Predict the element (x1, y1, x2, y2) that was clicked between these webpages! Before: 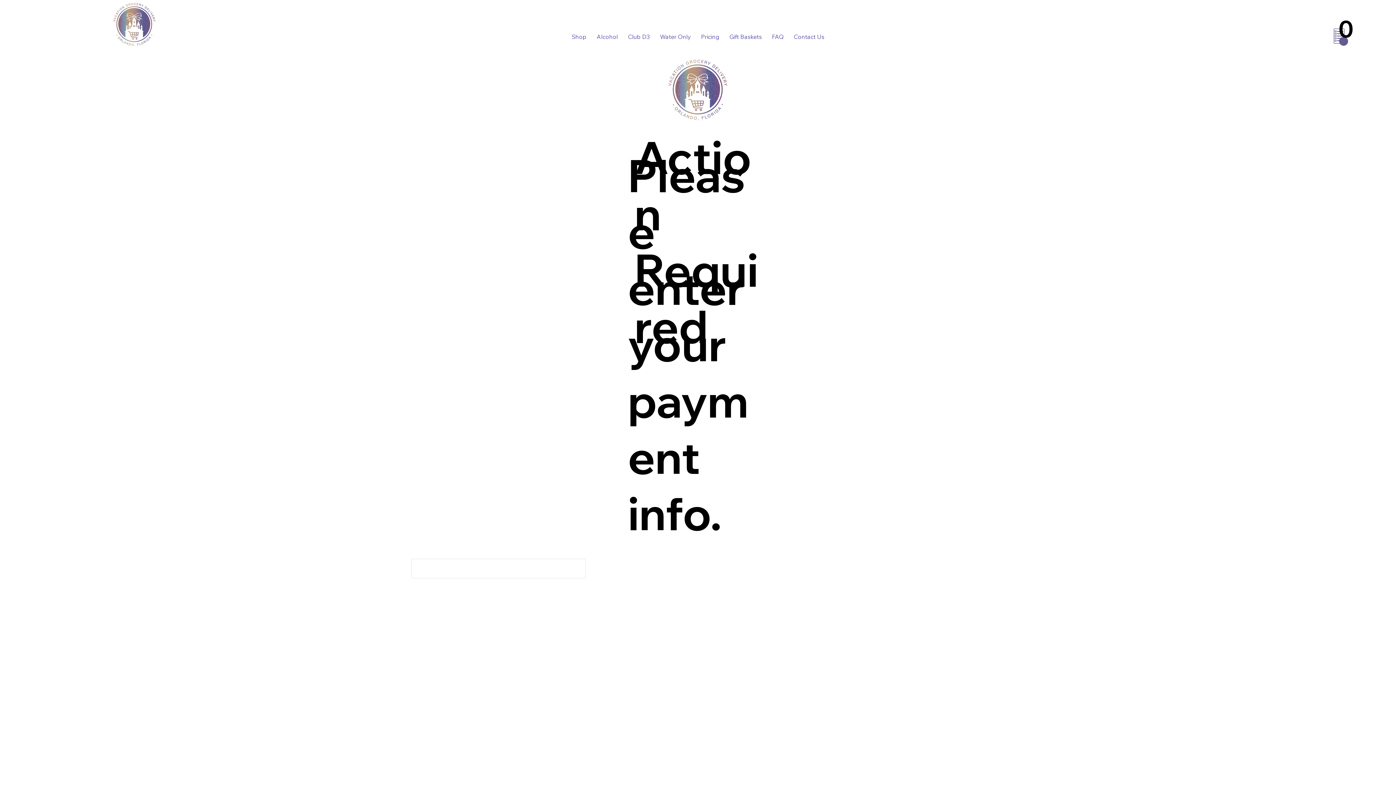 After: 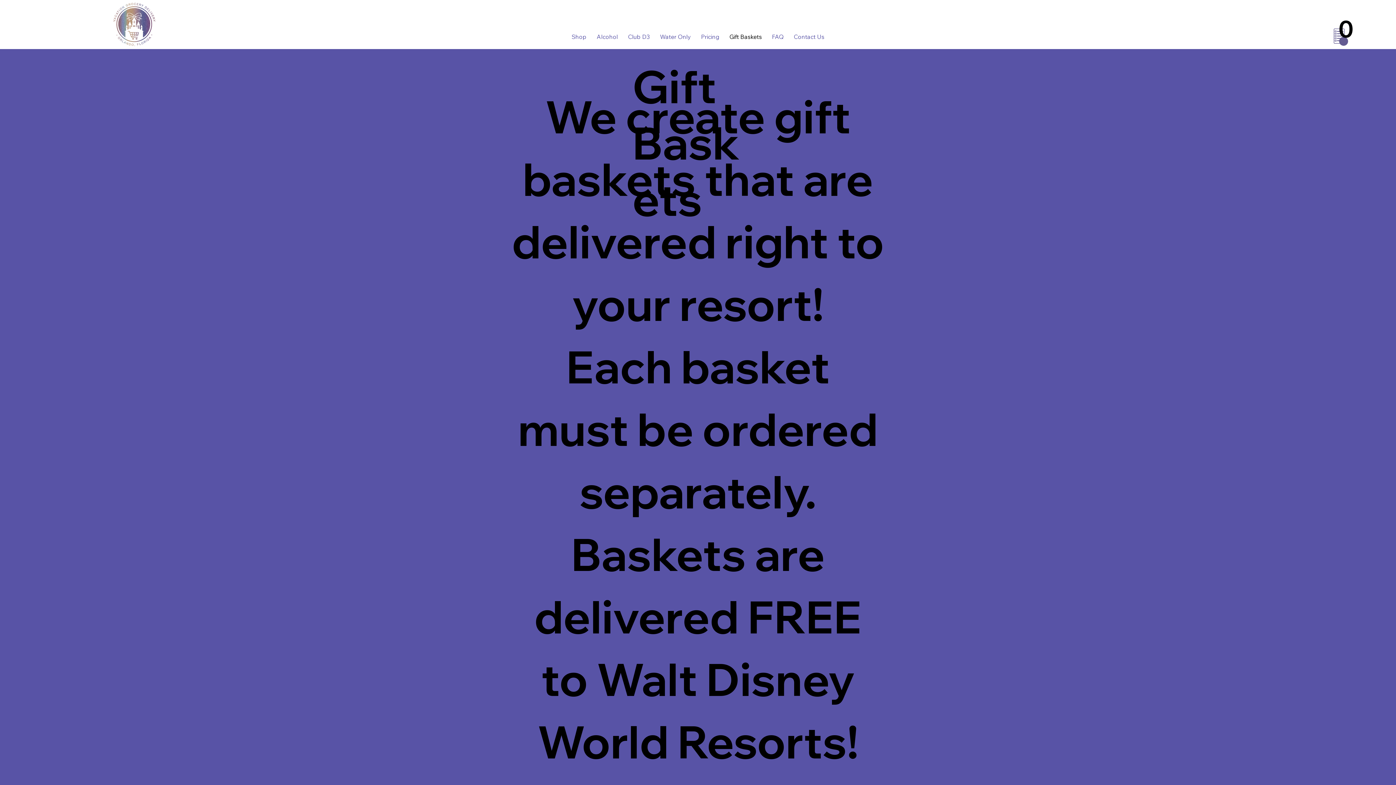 Action: bbox: (725, 29, 765, 44) label: Gift Baskets